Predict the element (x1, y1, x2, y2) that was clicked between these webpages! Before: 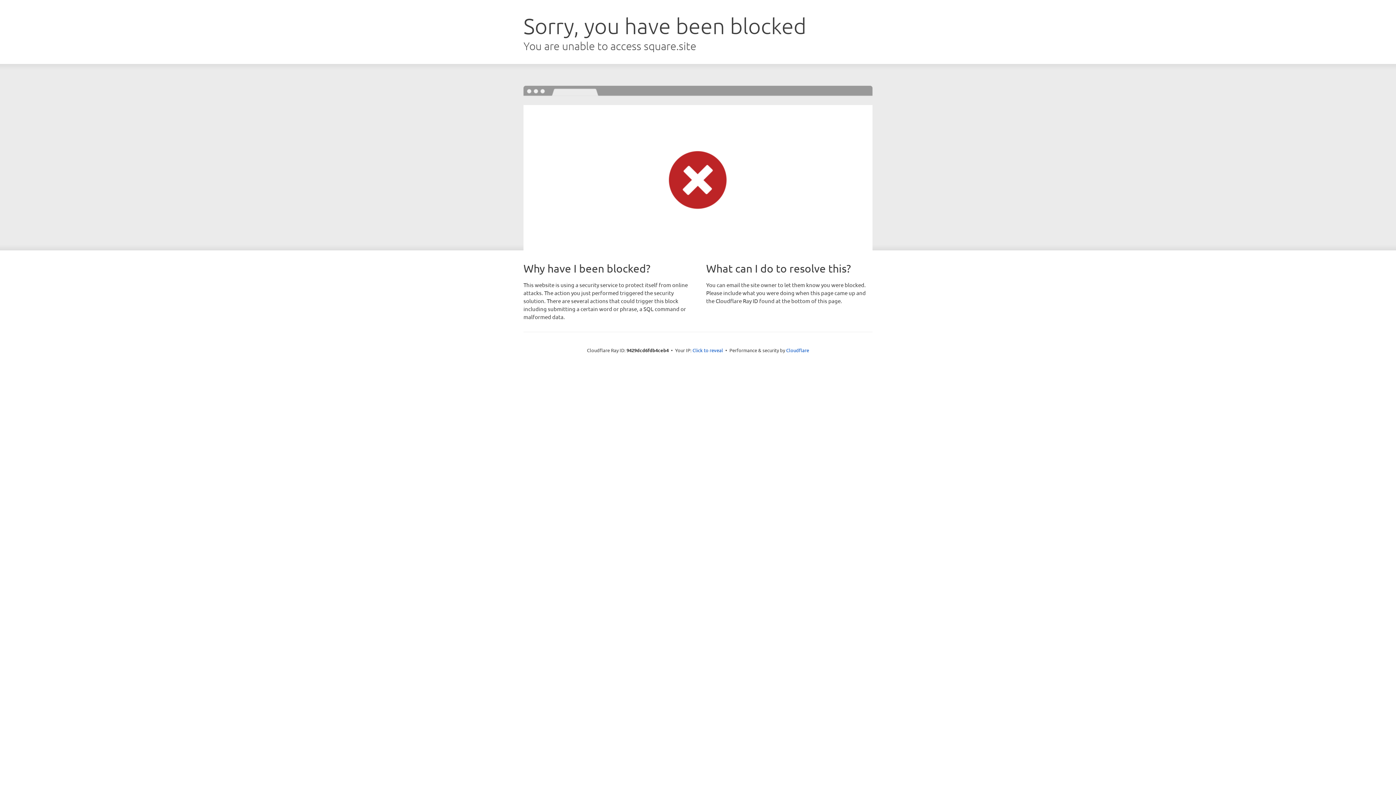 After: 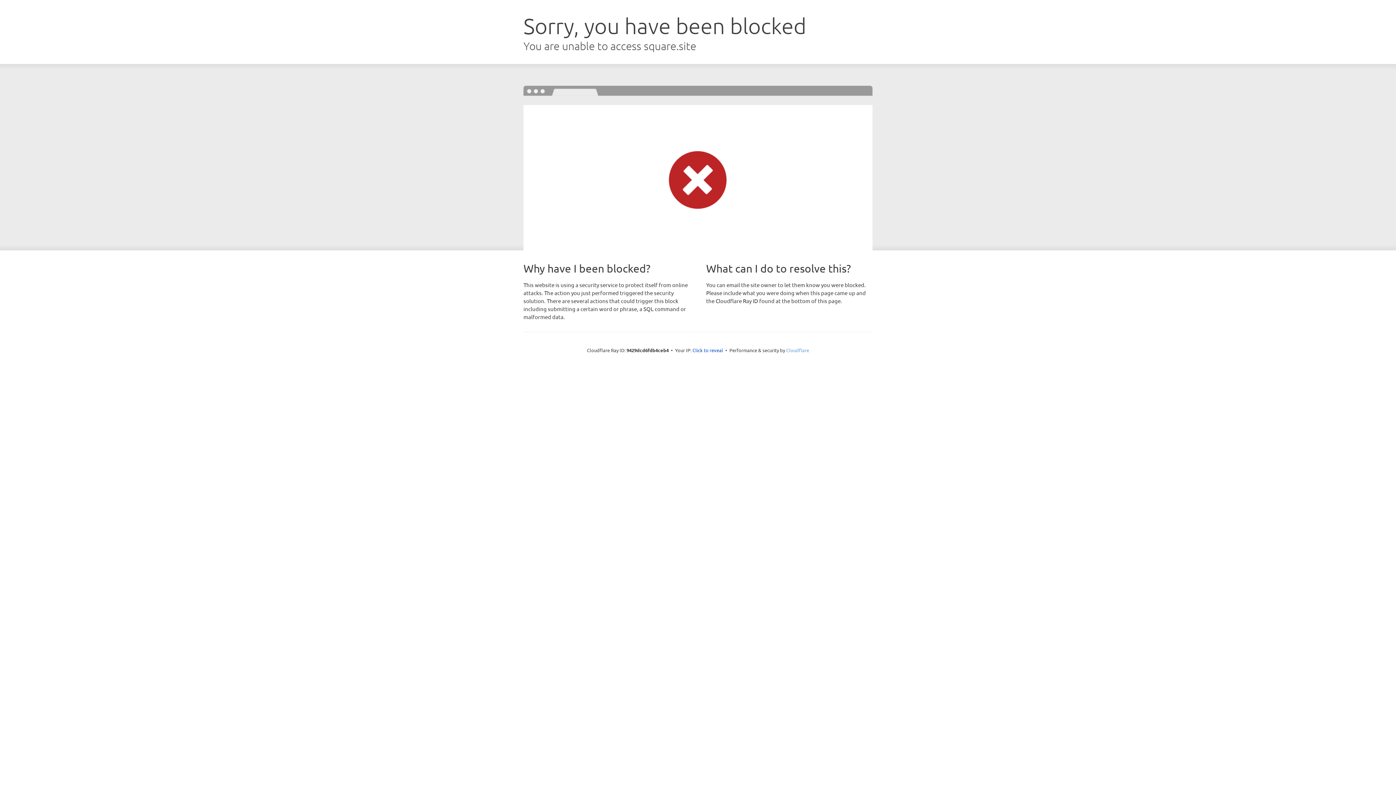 Action: label: Cloudflare bbox: (786, 347, 809, 353)